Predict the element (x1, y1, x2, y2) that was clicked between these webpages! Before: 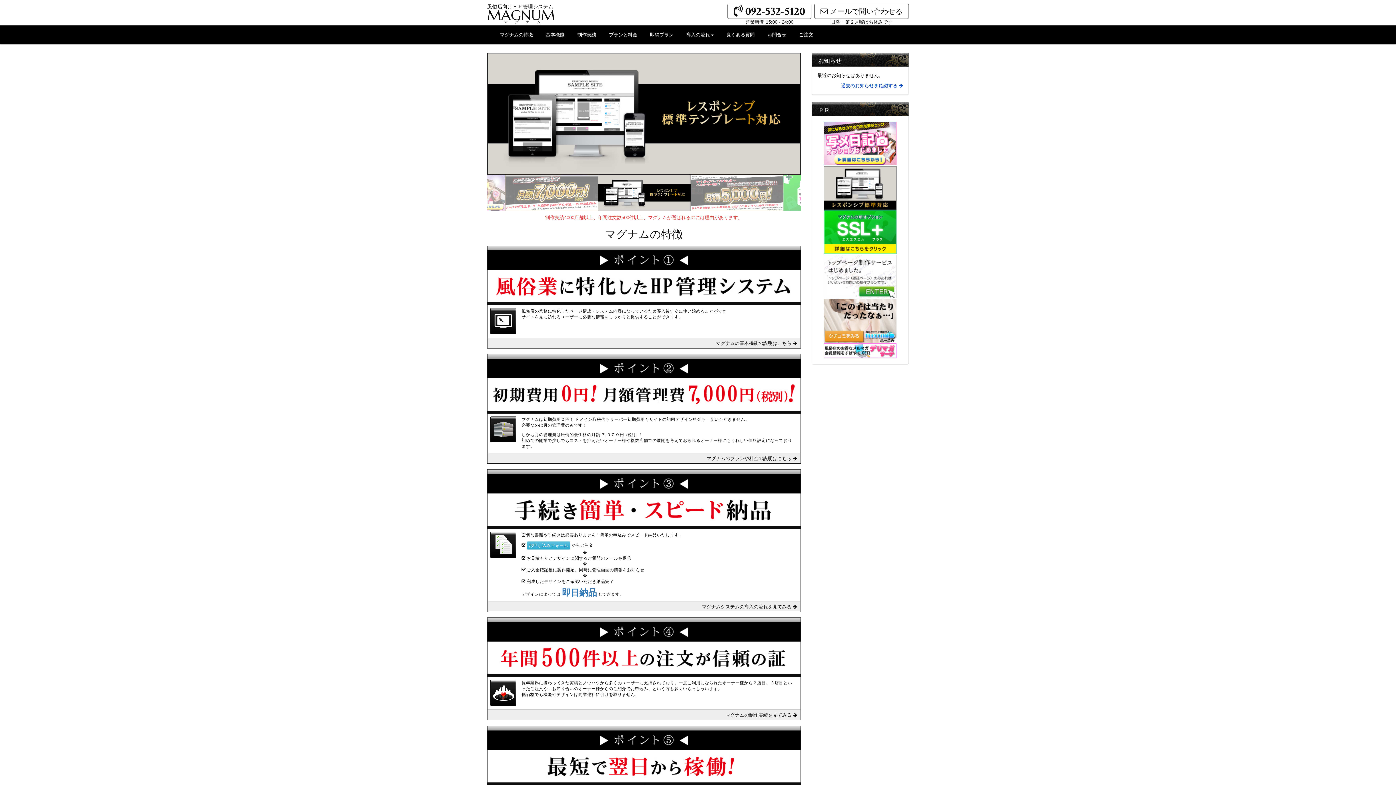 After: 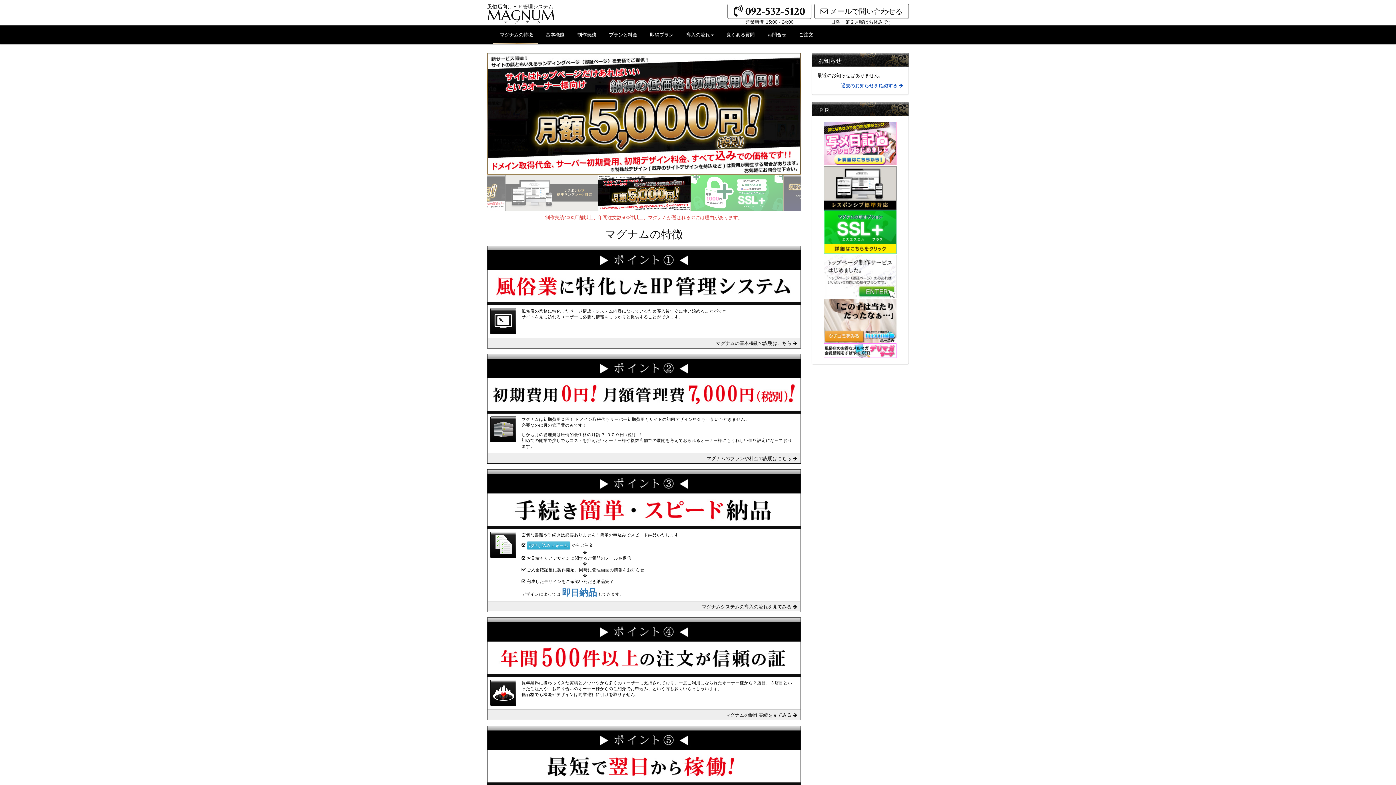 Action: bbox: (492, 25, 538, 44) label: マグナムの特徴
マグナムシステムの概要。